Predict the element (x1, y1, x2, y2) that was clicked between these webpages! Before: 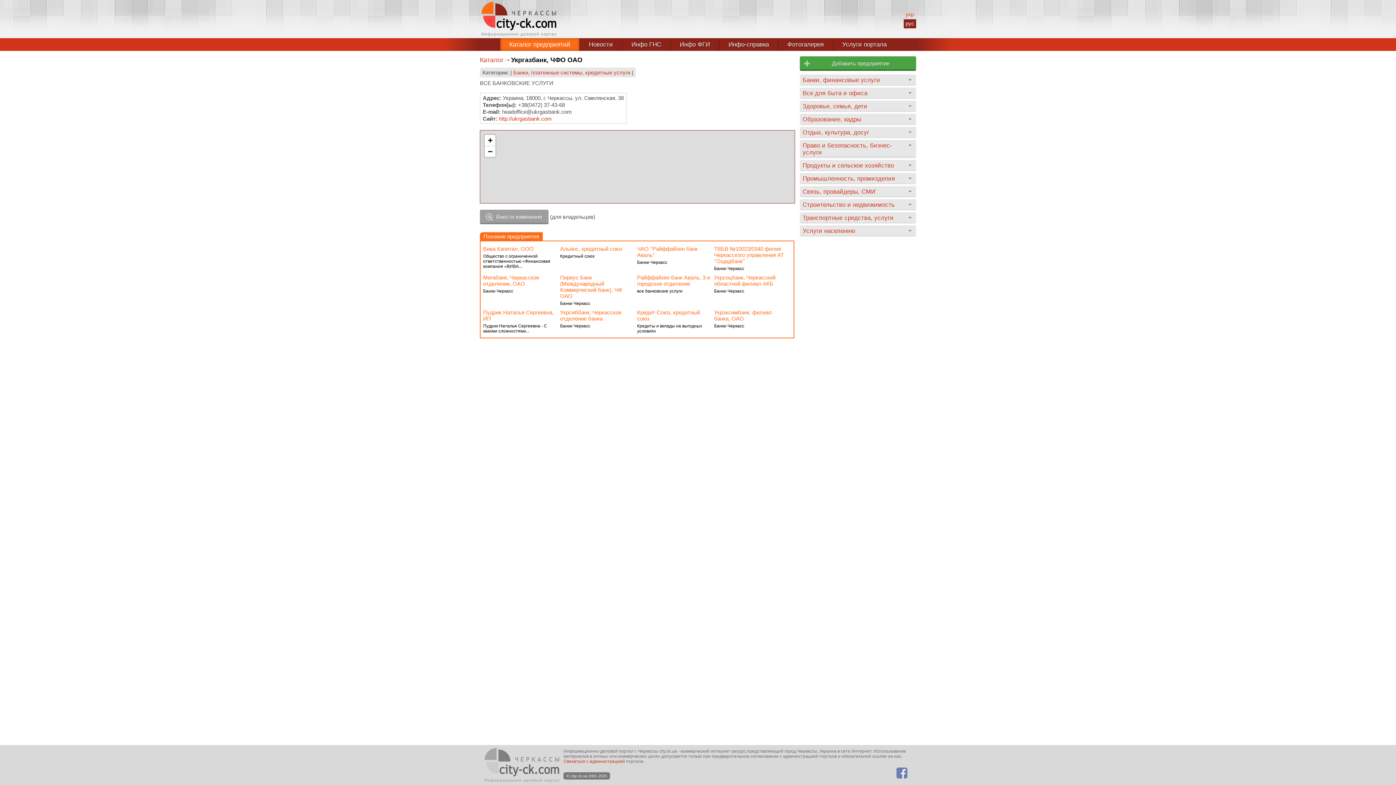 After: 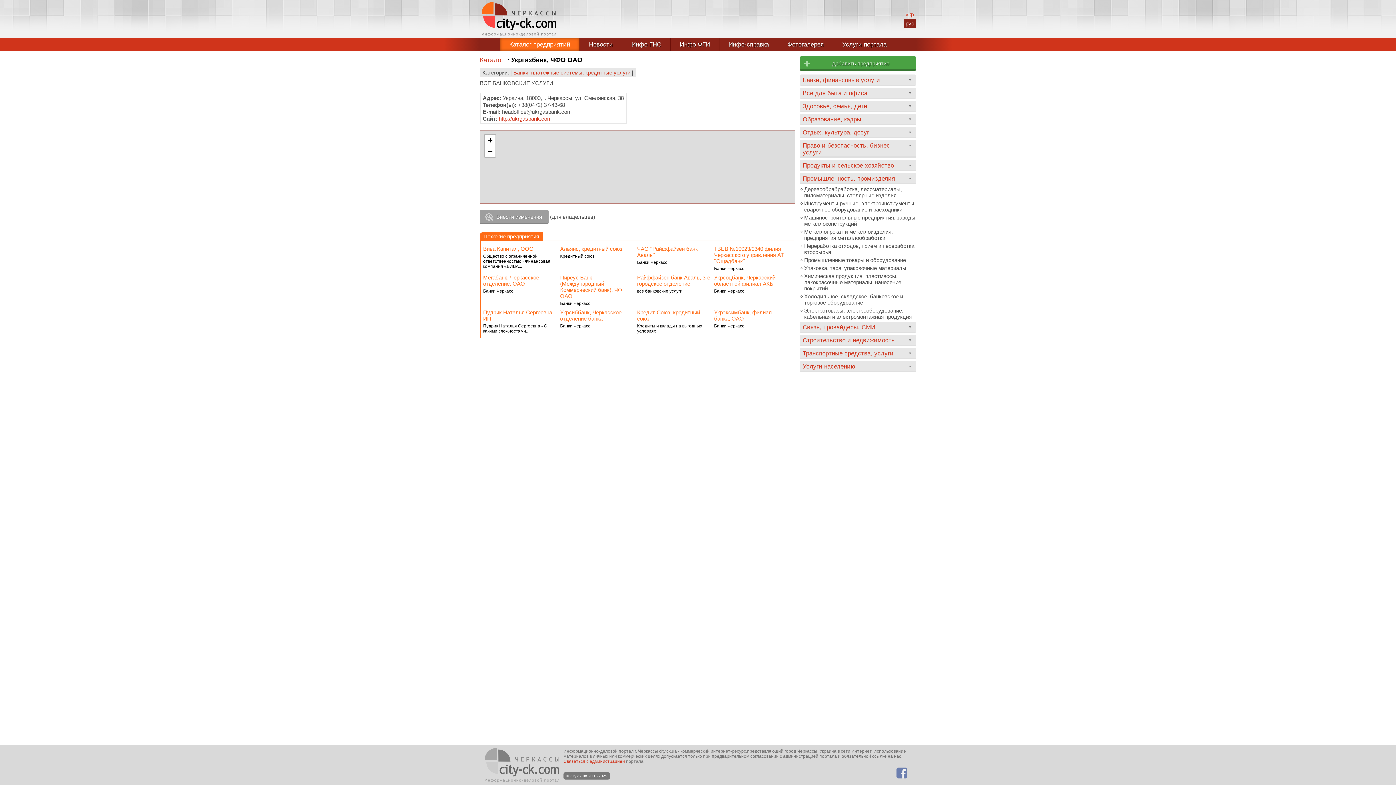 Action: label: Промышленность, промизделия bbox: (800, 173, 916, 184)